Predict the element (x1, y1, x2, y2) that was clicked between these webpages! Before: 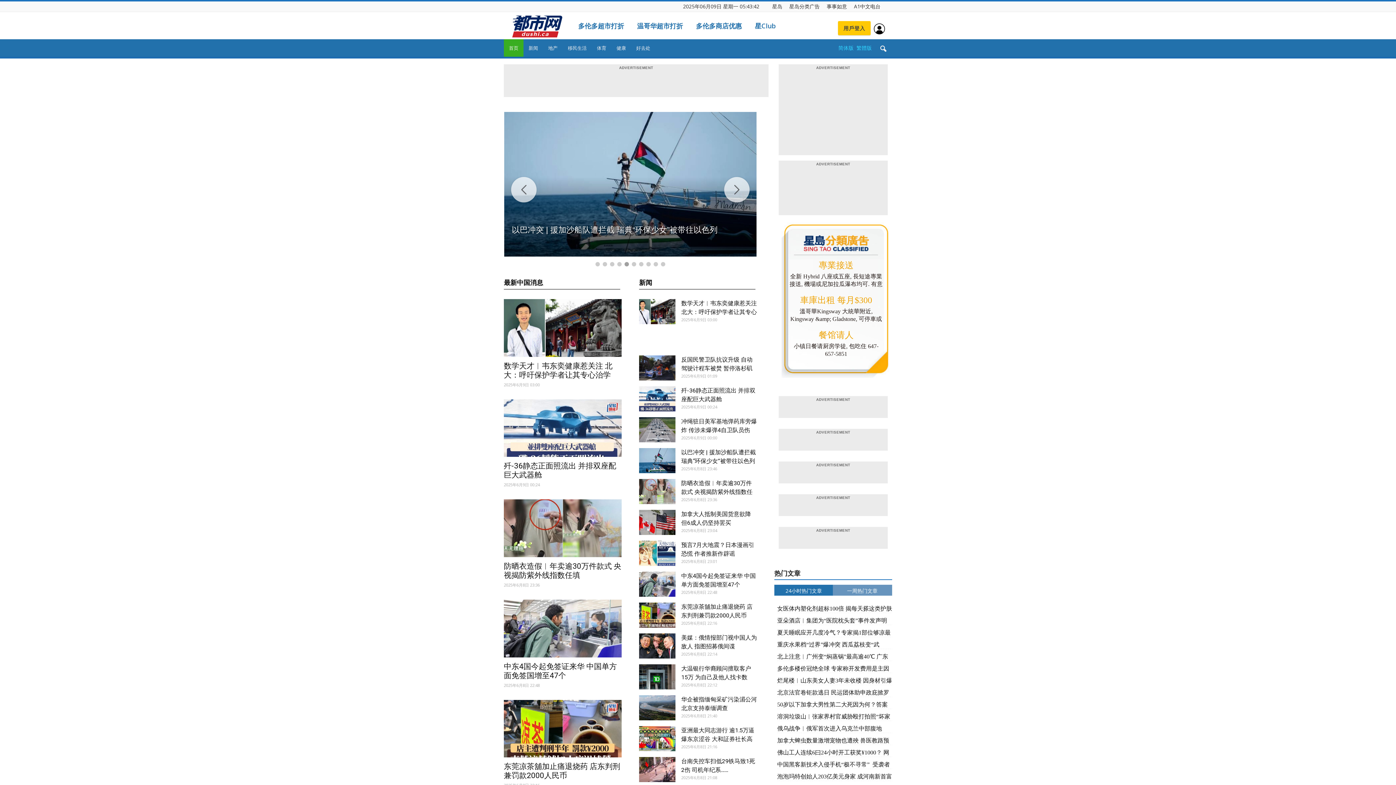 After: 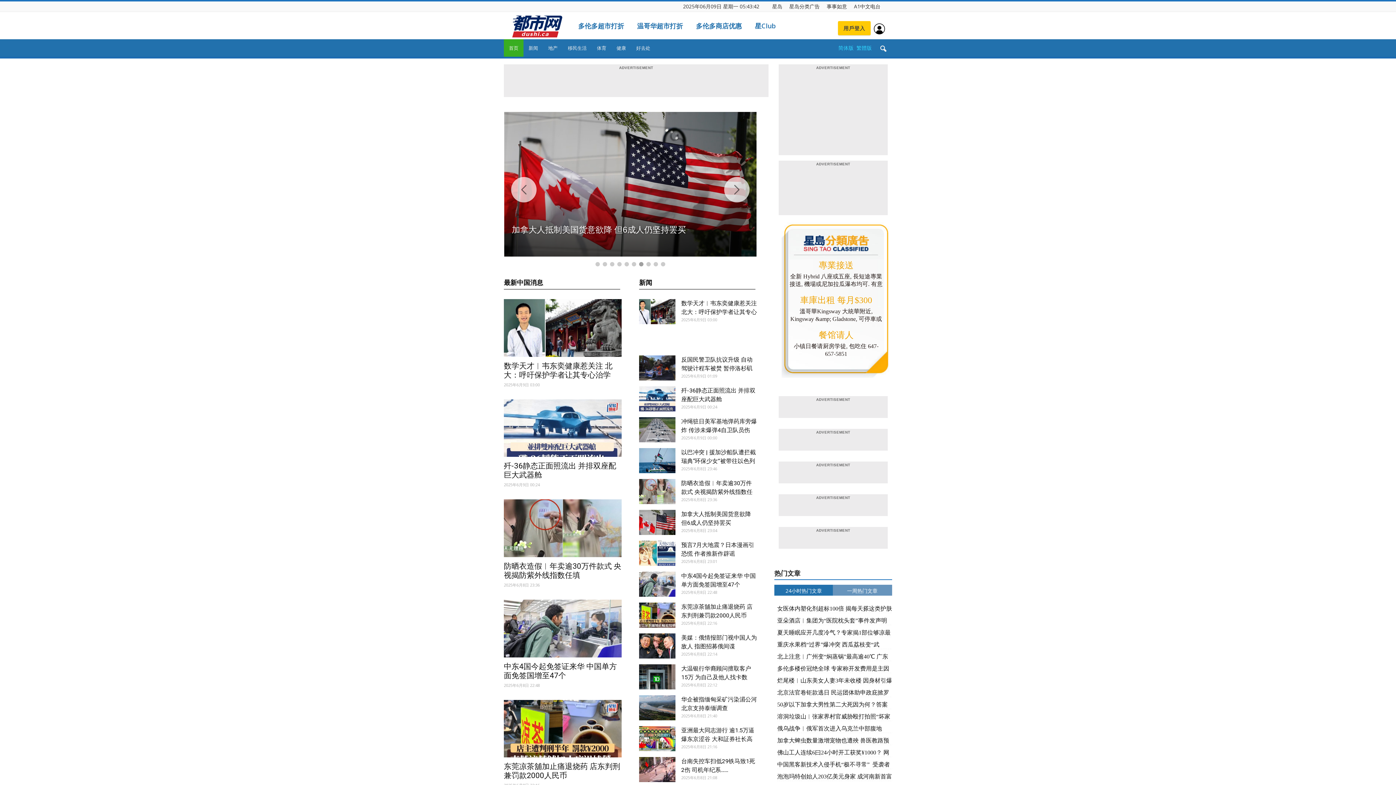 Action: bbox: (639, 262, 643, 266) label: 7